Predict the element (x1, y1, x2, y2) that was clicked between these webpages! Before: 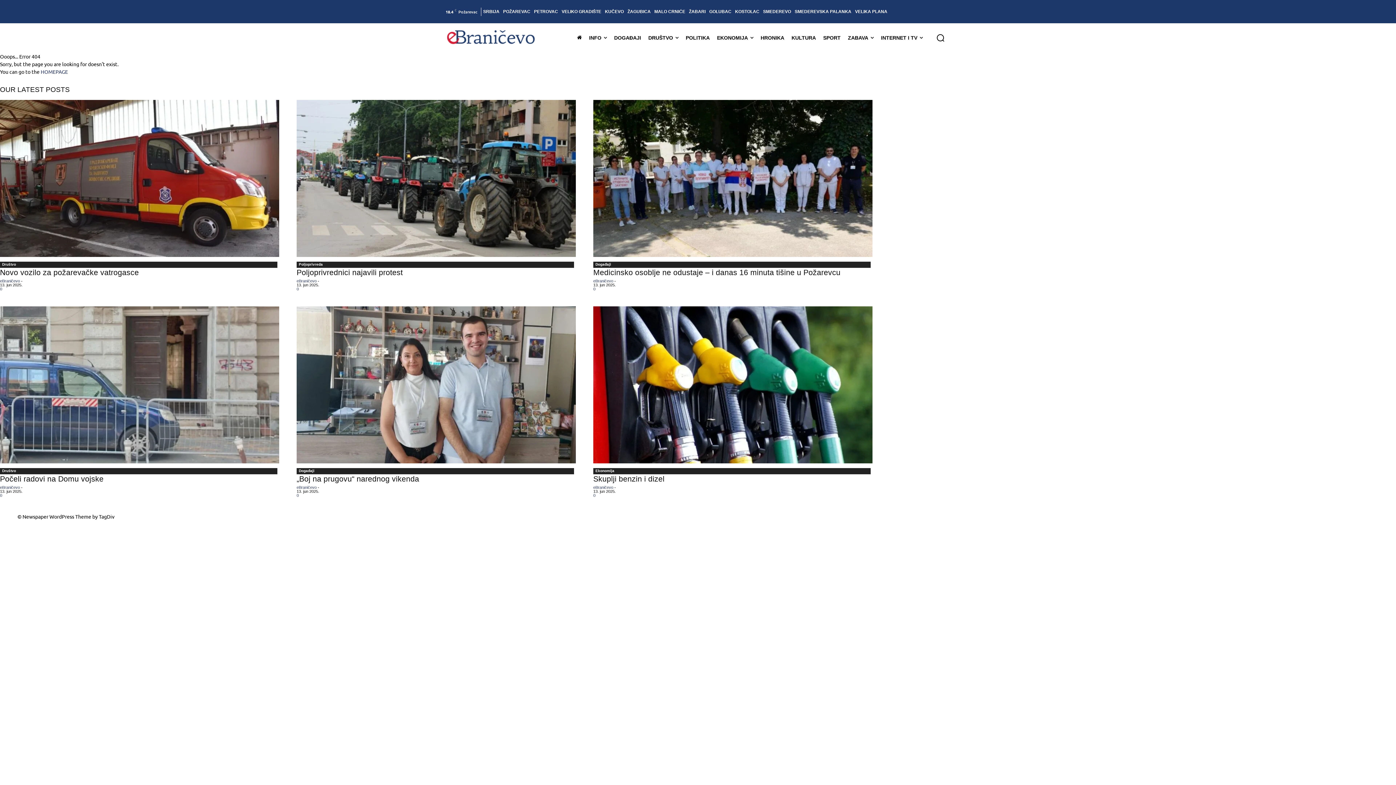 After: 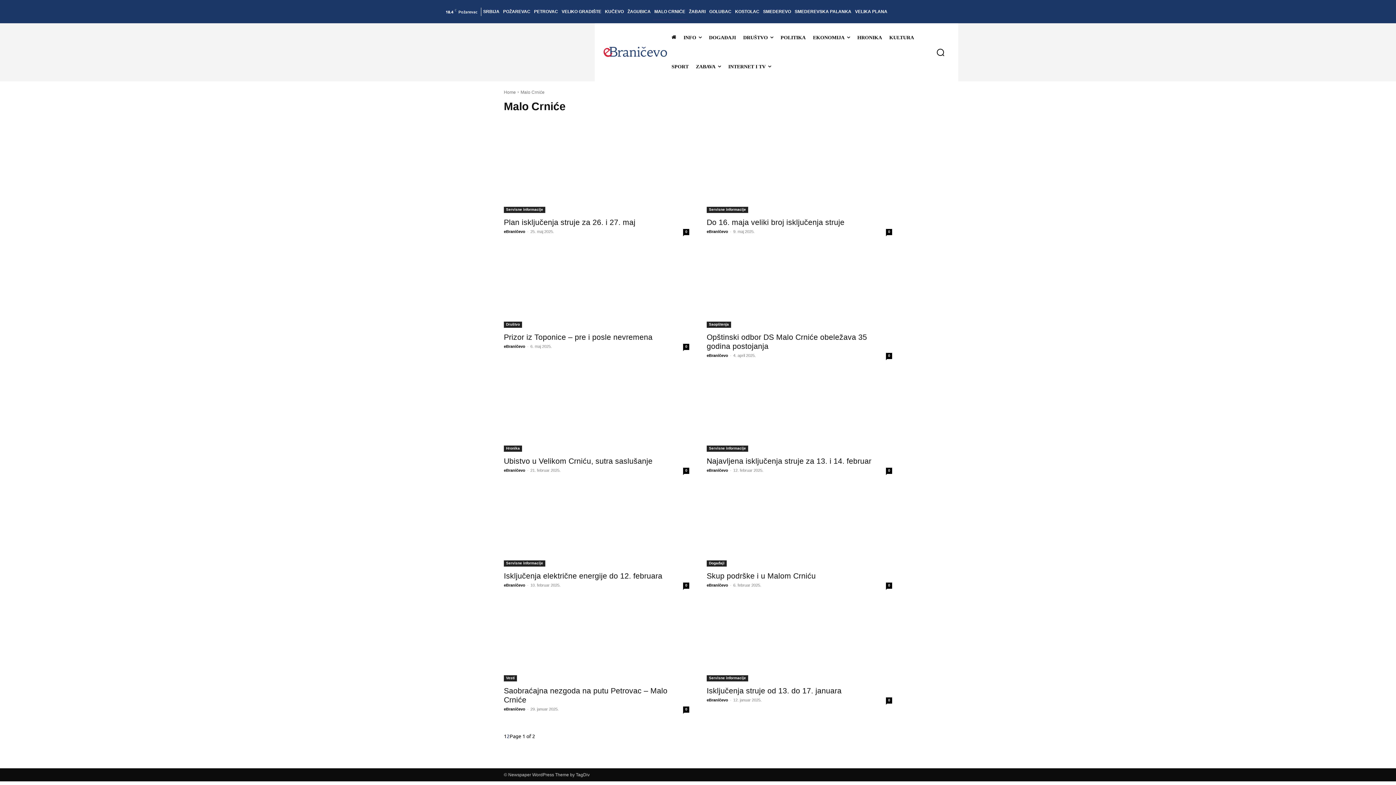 Action: bbox: (652, 2, 687, 20) label: MALO CRNIĆE